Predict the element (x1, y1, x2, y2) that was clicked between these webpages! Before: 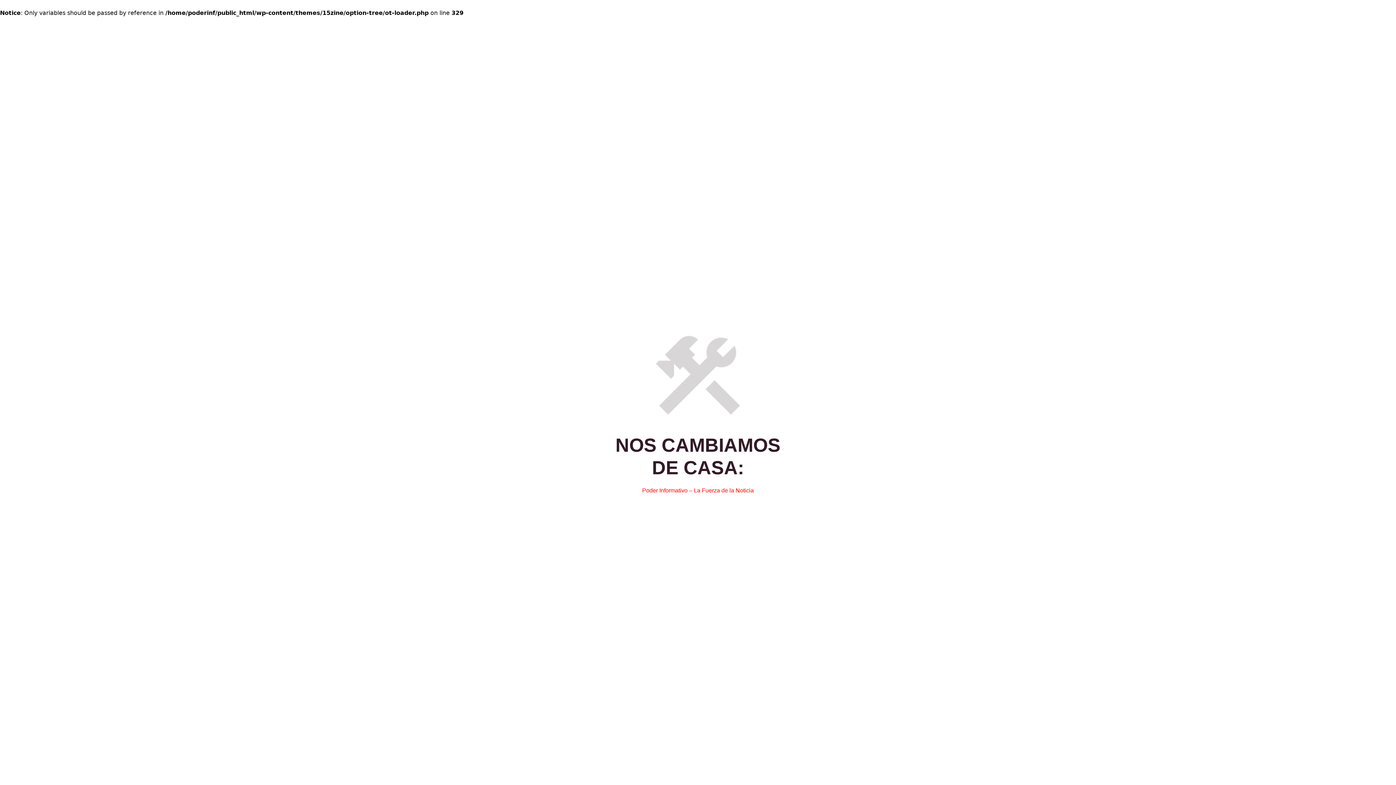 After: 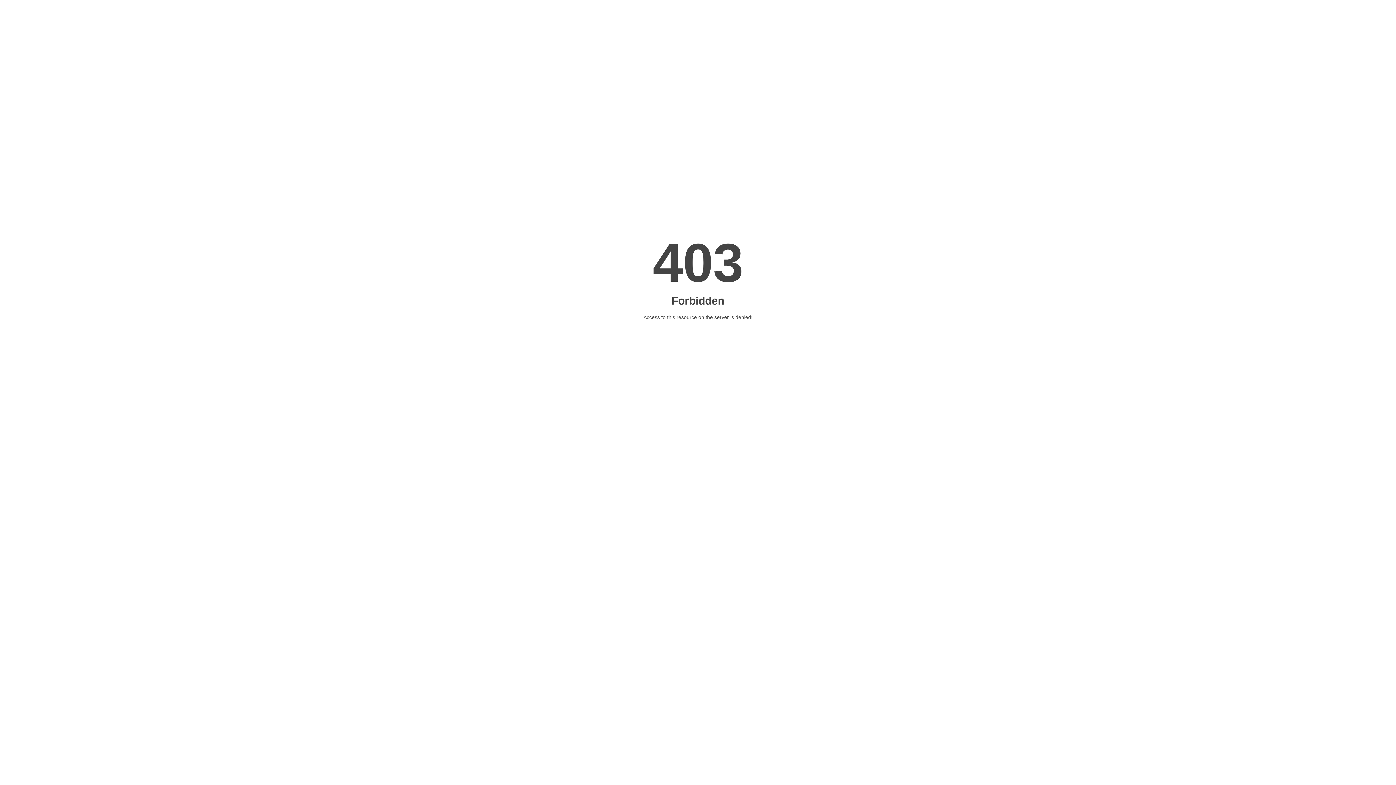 Action: label: Poder Informativo – La Fuerza de la Noticia bbox: (642, 487, 754, 493)